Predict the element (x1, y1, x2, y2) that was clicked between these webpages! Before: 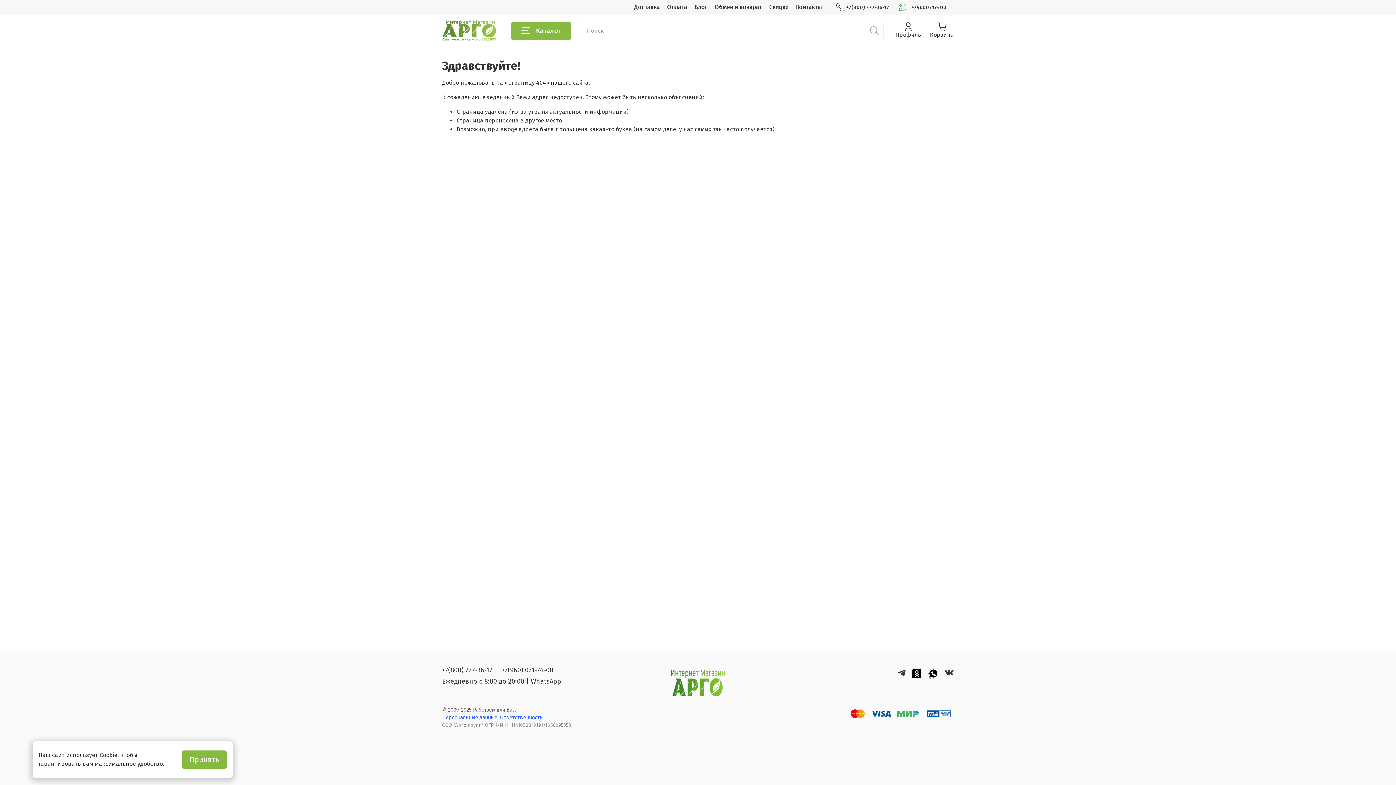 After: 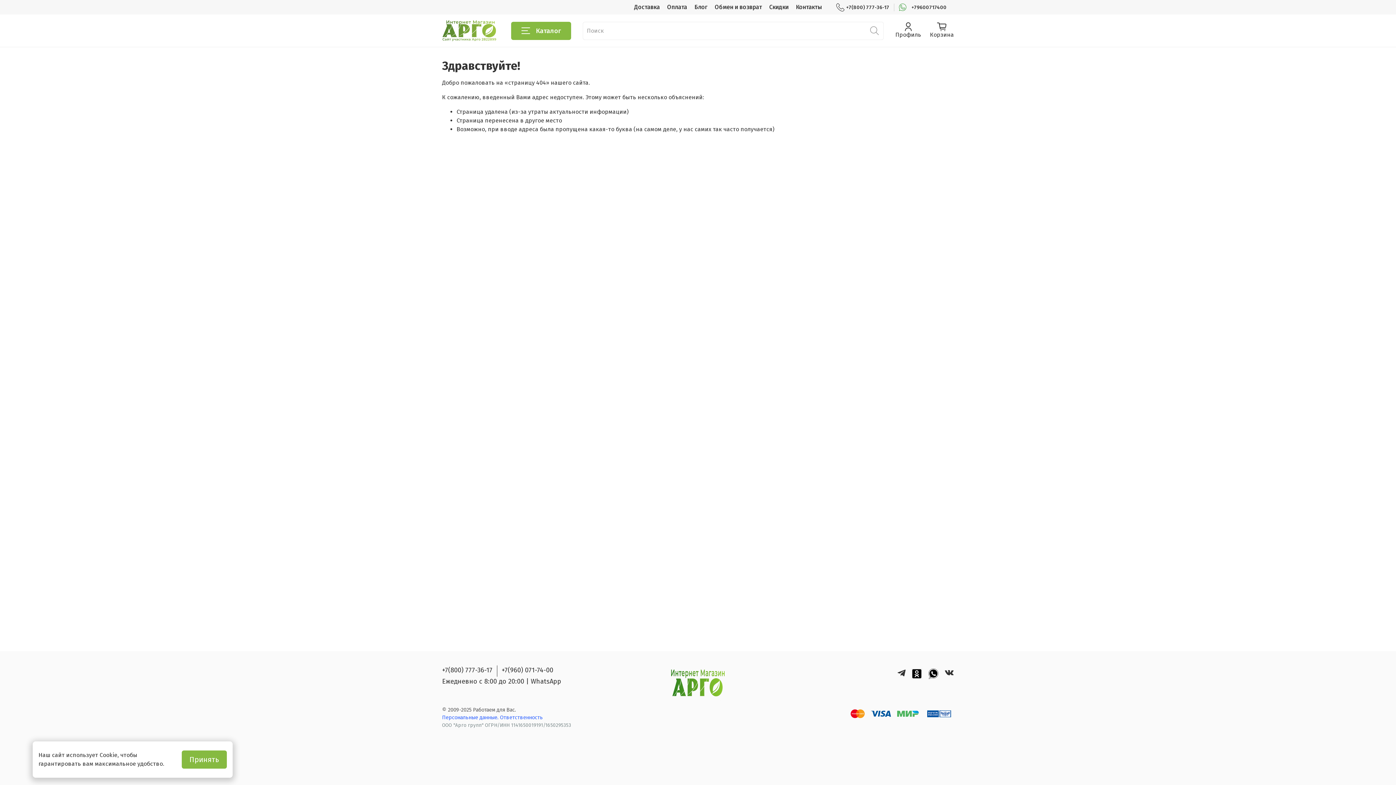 Action: bbox: (897, 668, 905, 679)